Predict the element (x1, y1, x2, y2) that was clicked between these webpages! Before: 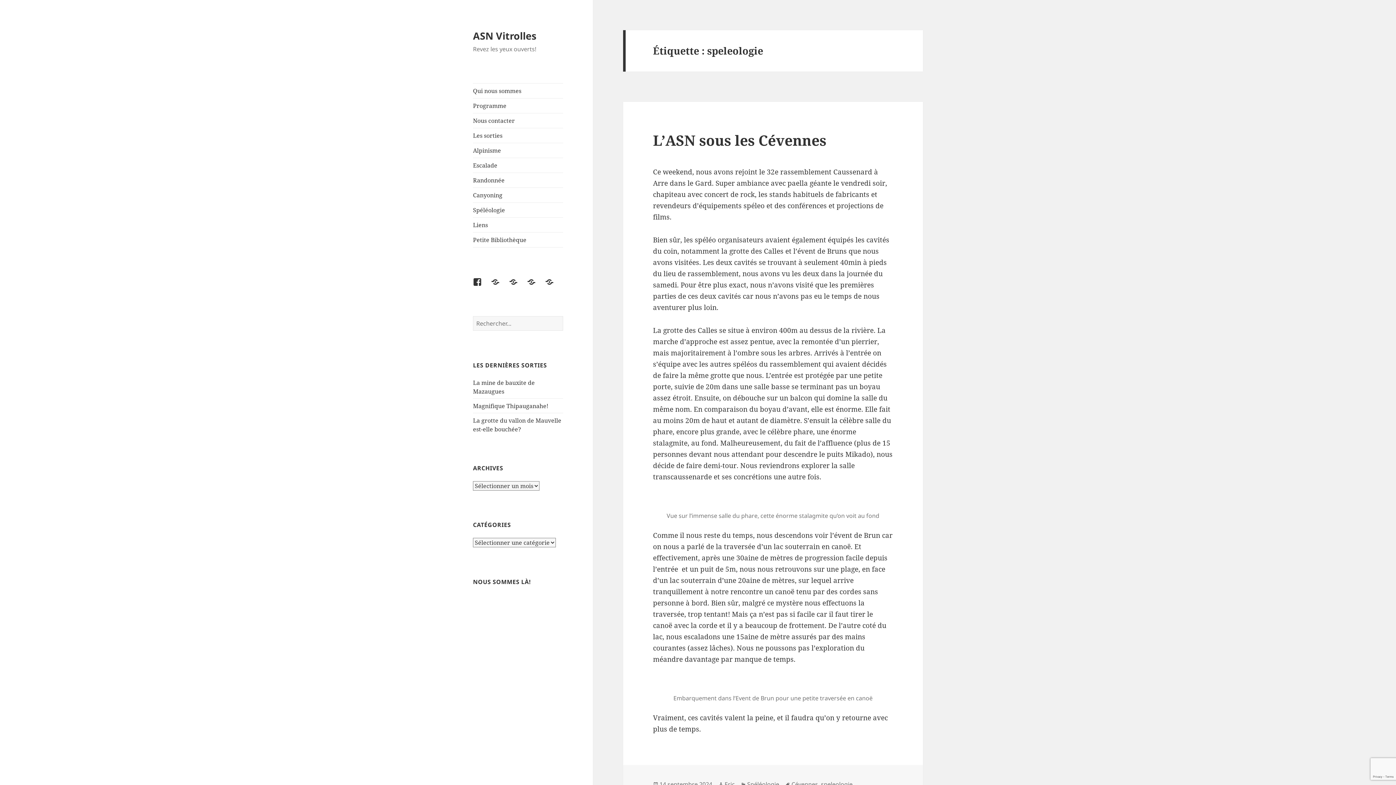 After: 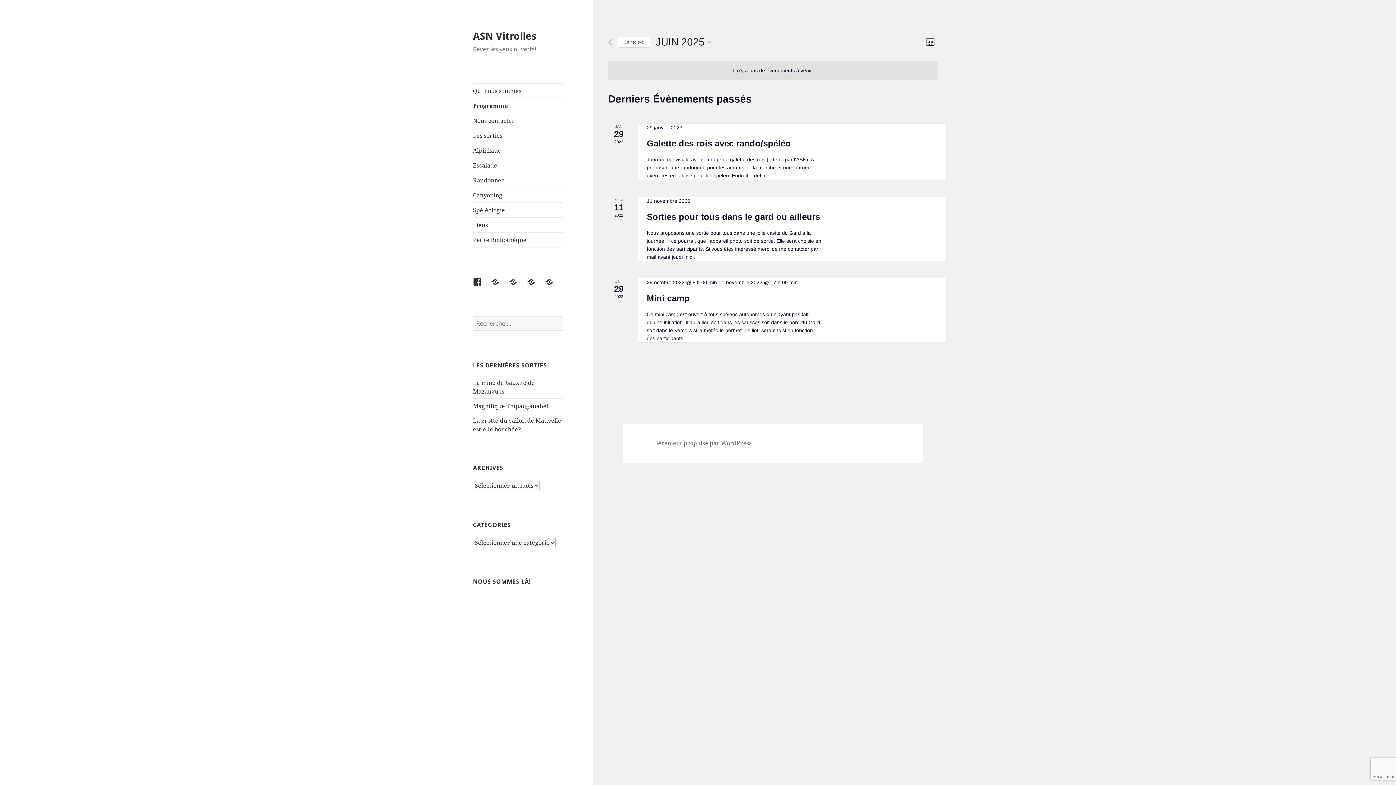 Action: label: Programme bbox: (473, 98, 563, 113)